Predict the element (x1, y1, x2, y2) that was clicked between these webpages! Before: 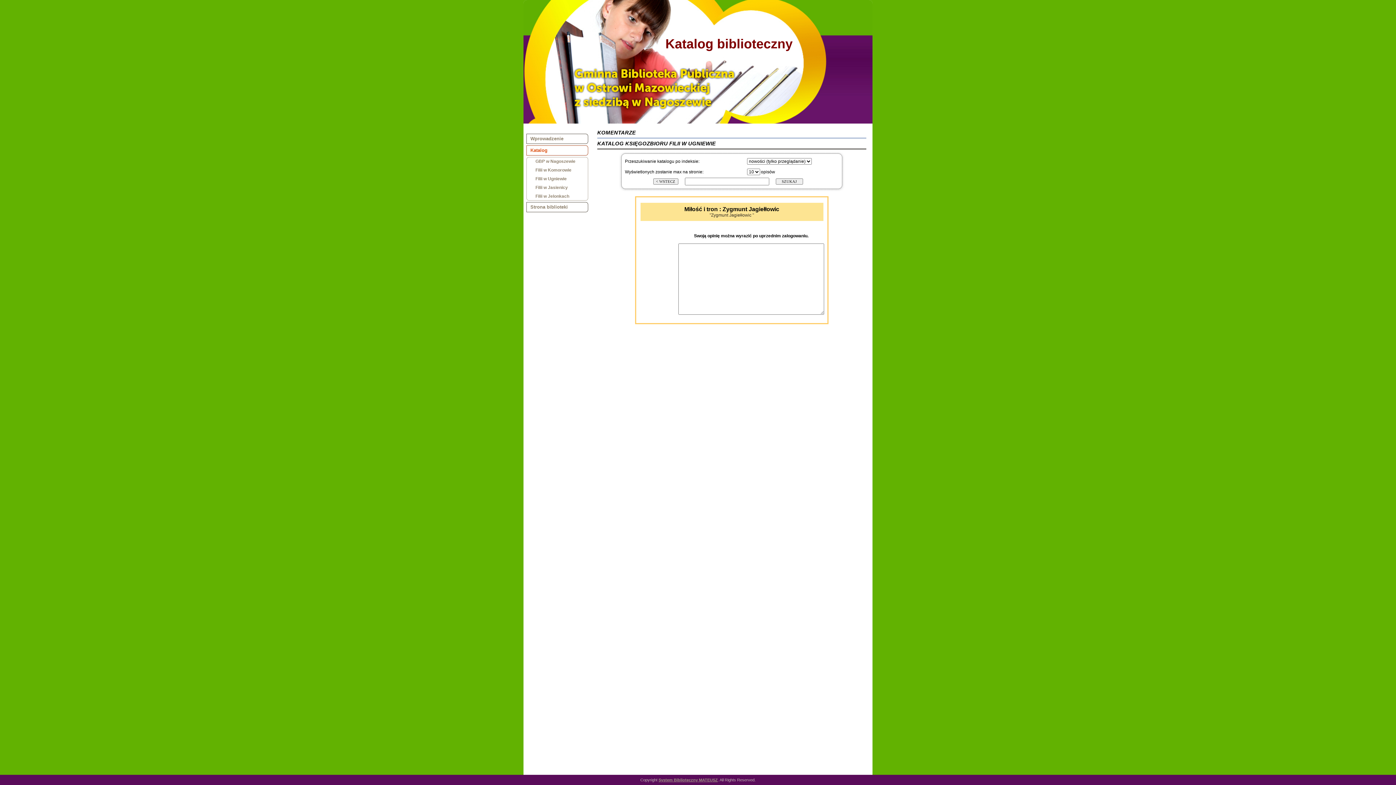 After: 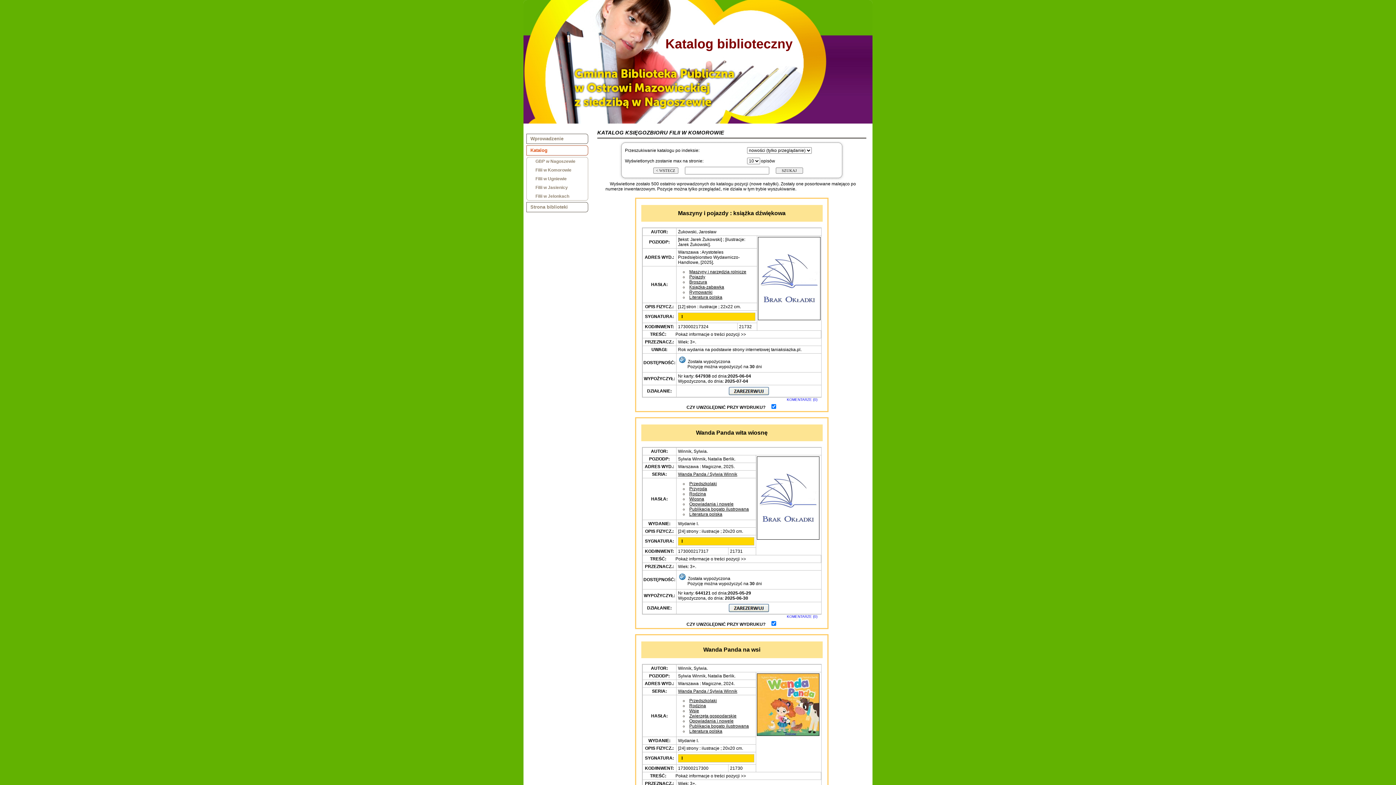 Action: label: Filii w Komorowie bbox: (526, 165, 588, 174)